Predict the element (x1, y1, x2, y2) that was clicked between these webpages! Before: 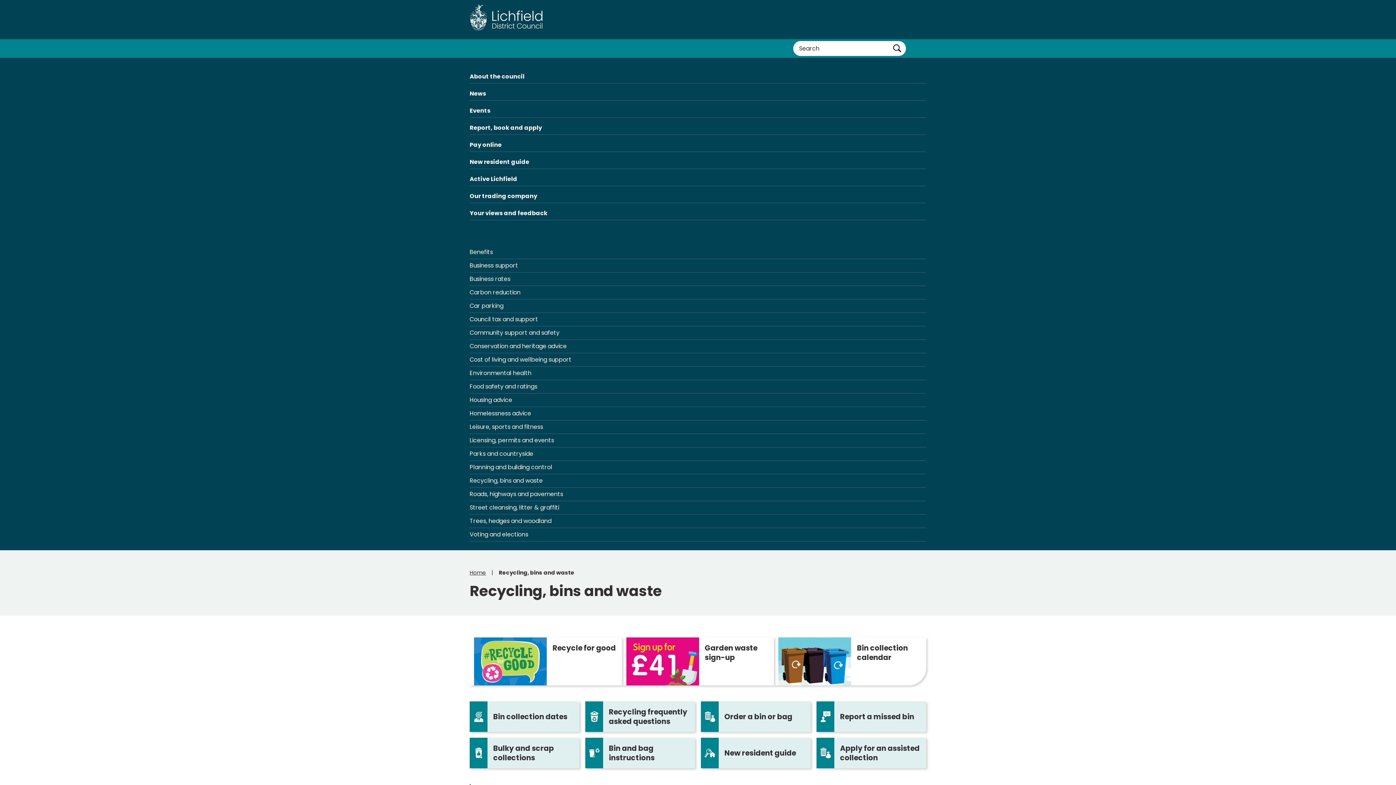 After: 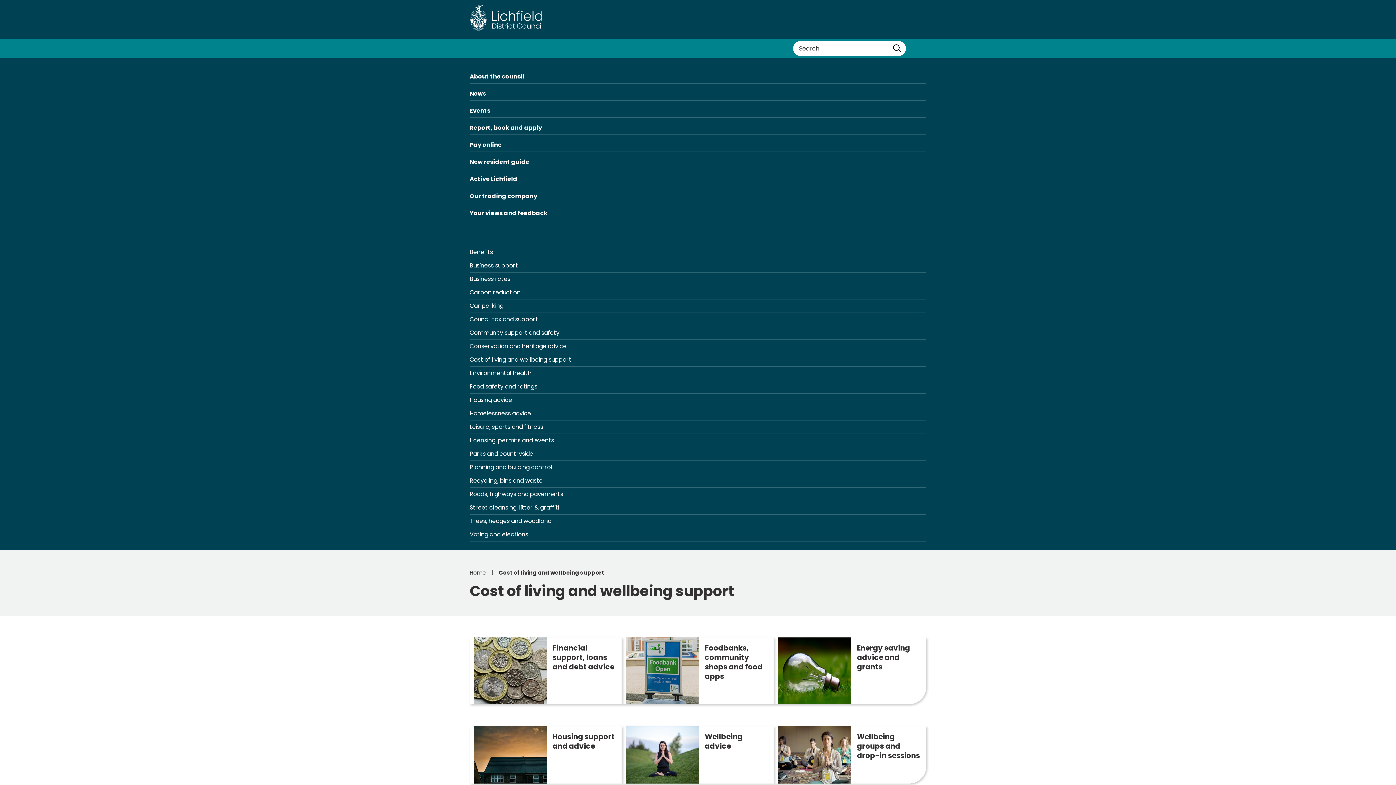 Action: bbox: (469, 353, 926, 366) label: Cost of living and wellbeing support